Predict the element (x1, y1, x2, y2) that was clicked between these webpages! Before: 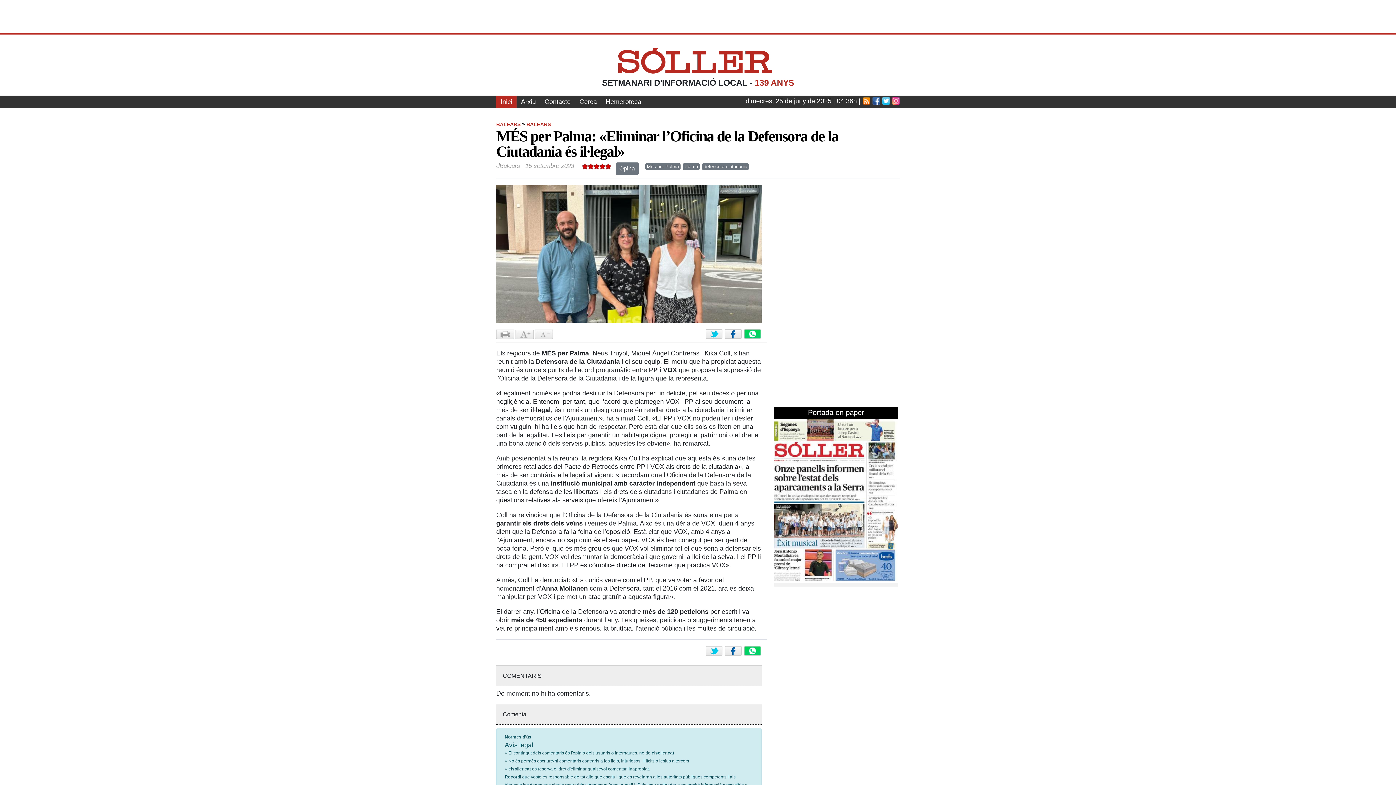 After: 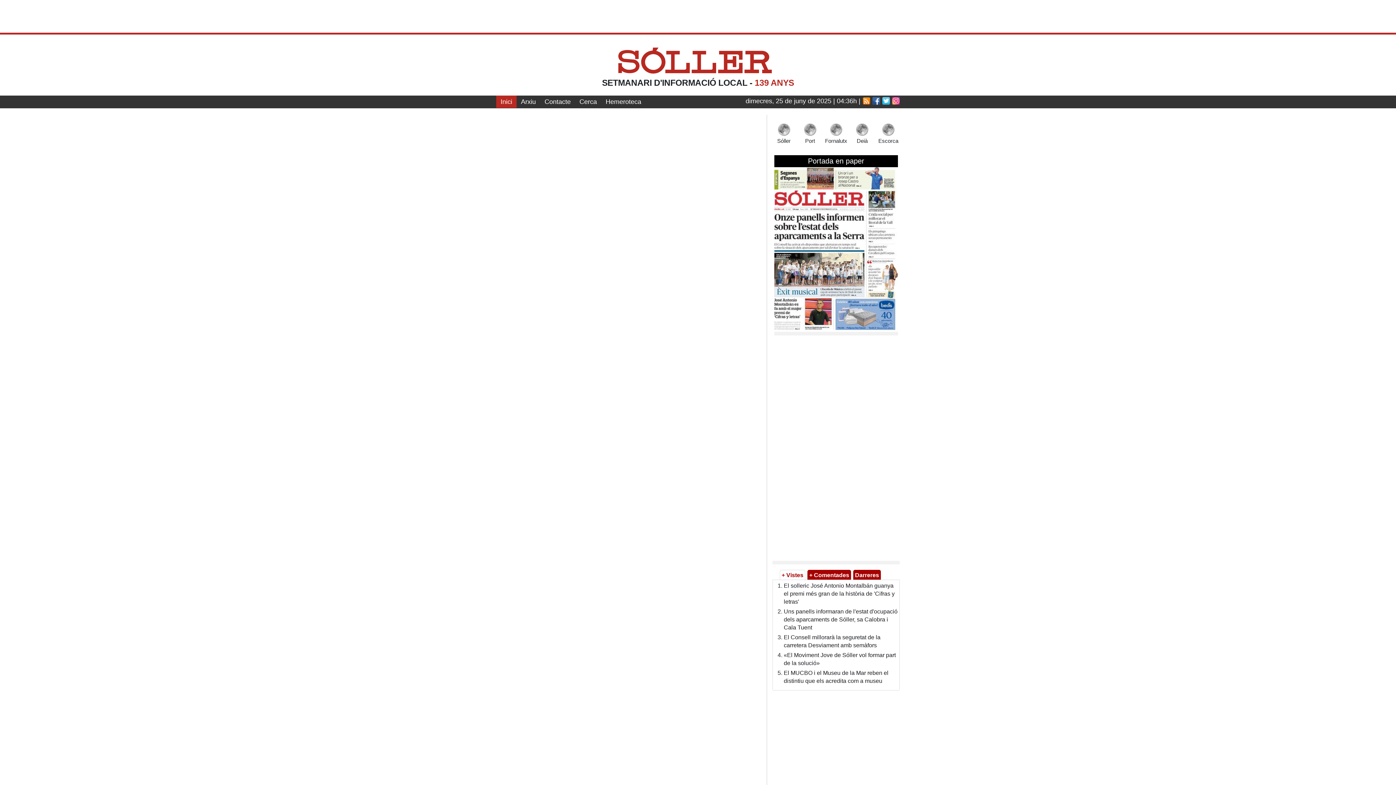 Action: bbox: (703, 163, 747, 169) label: defensora ciutadania